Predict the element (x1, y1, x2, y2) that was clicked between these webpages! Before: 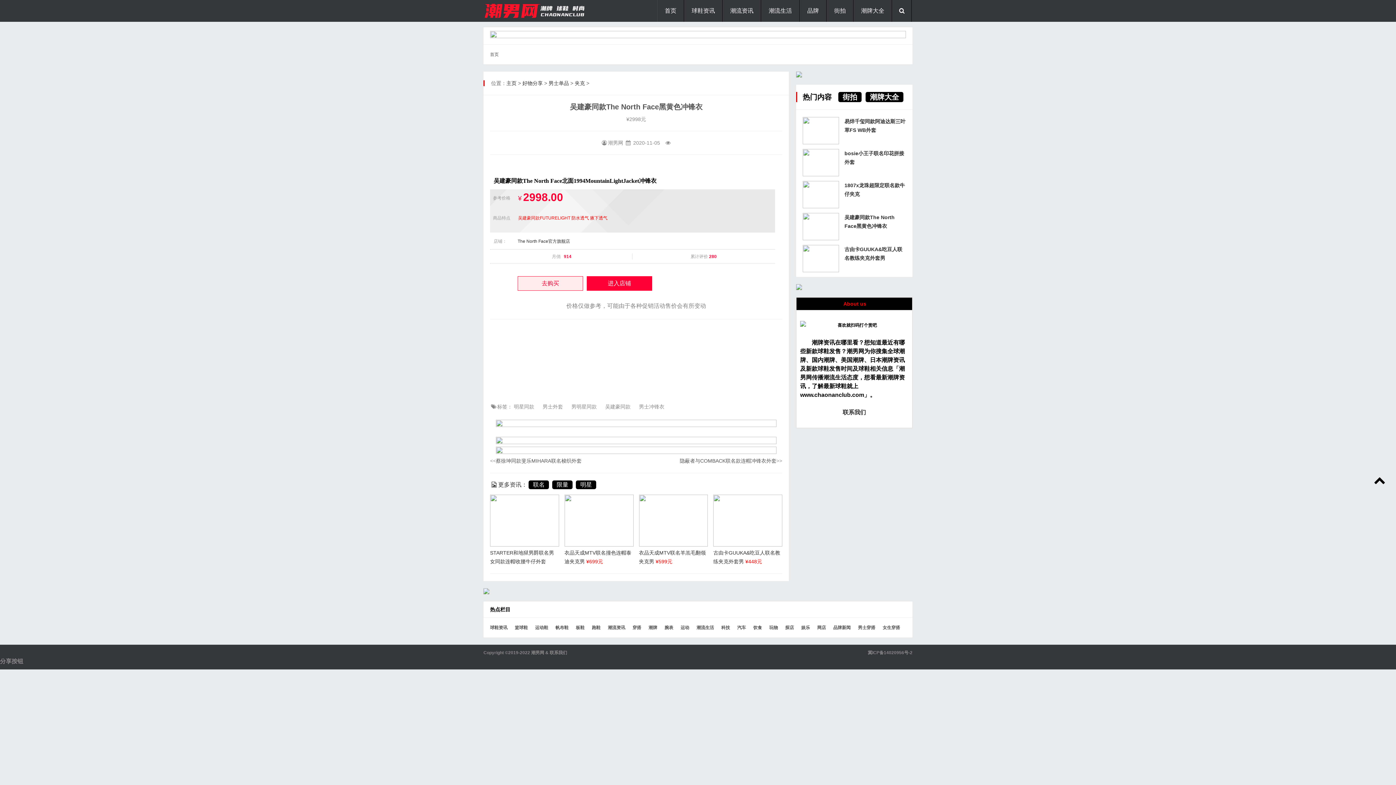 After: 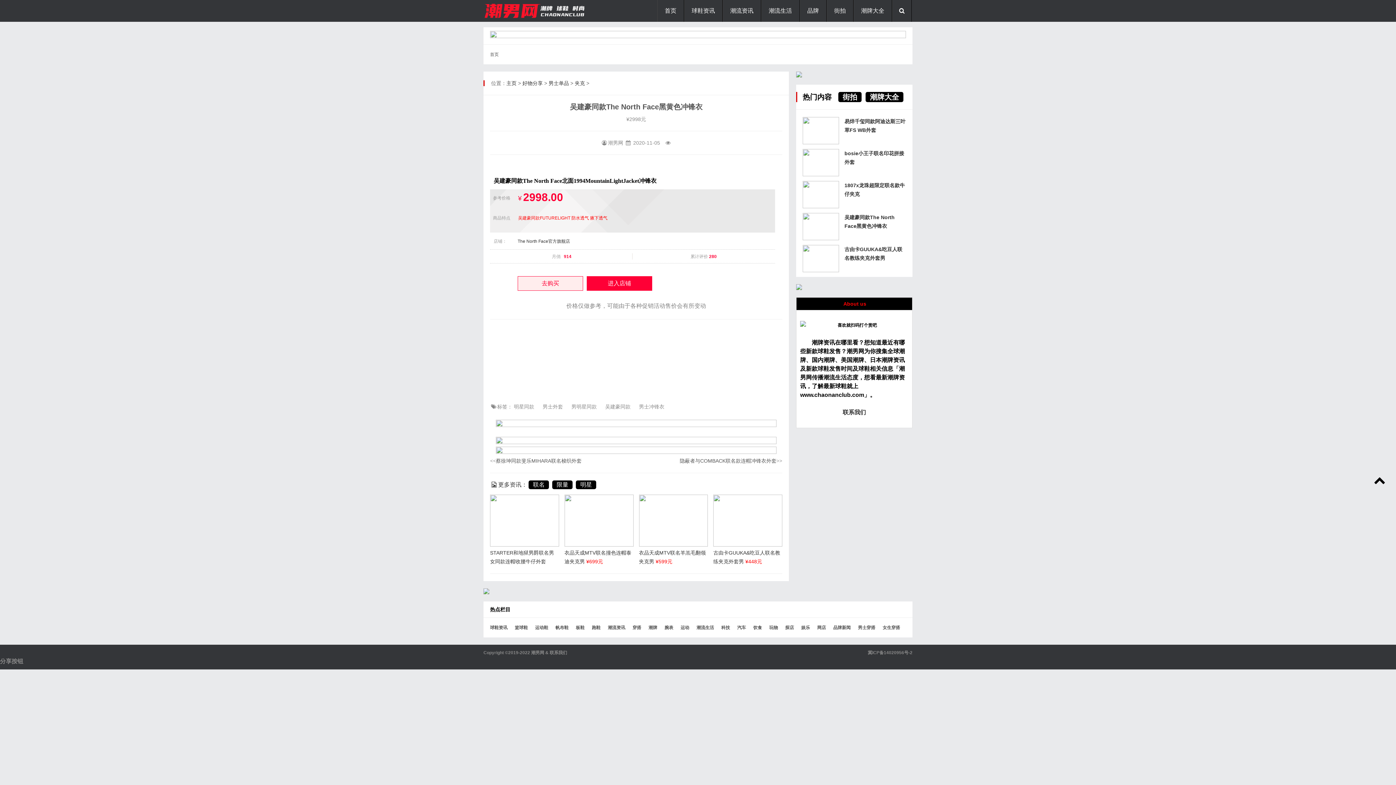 Action: bbox: (696, 625, 714, 630) label: 潮流生活